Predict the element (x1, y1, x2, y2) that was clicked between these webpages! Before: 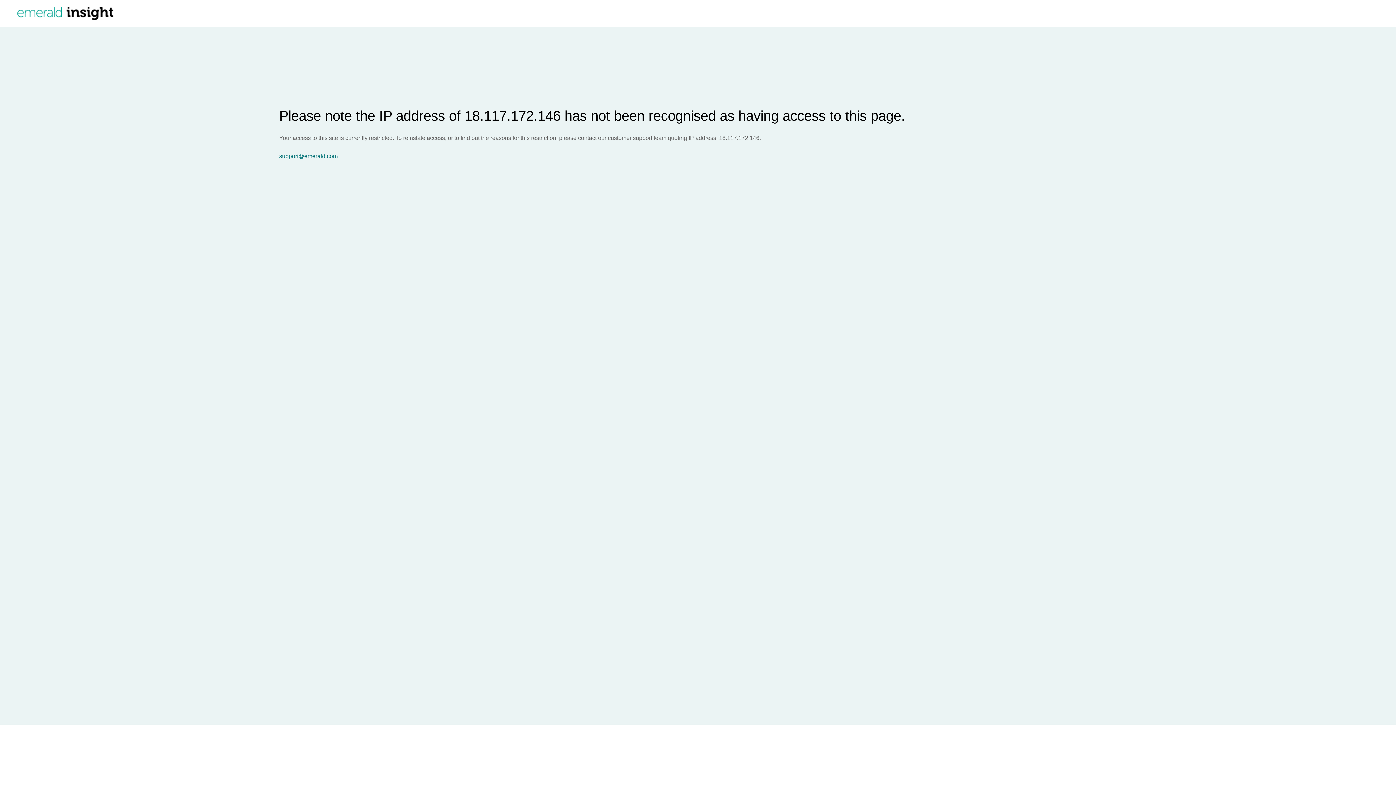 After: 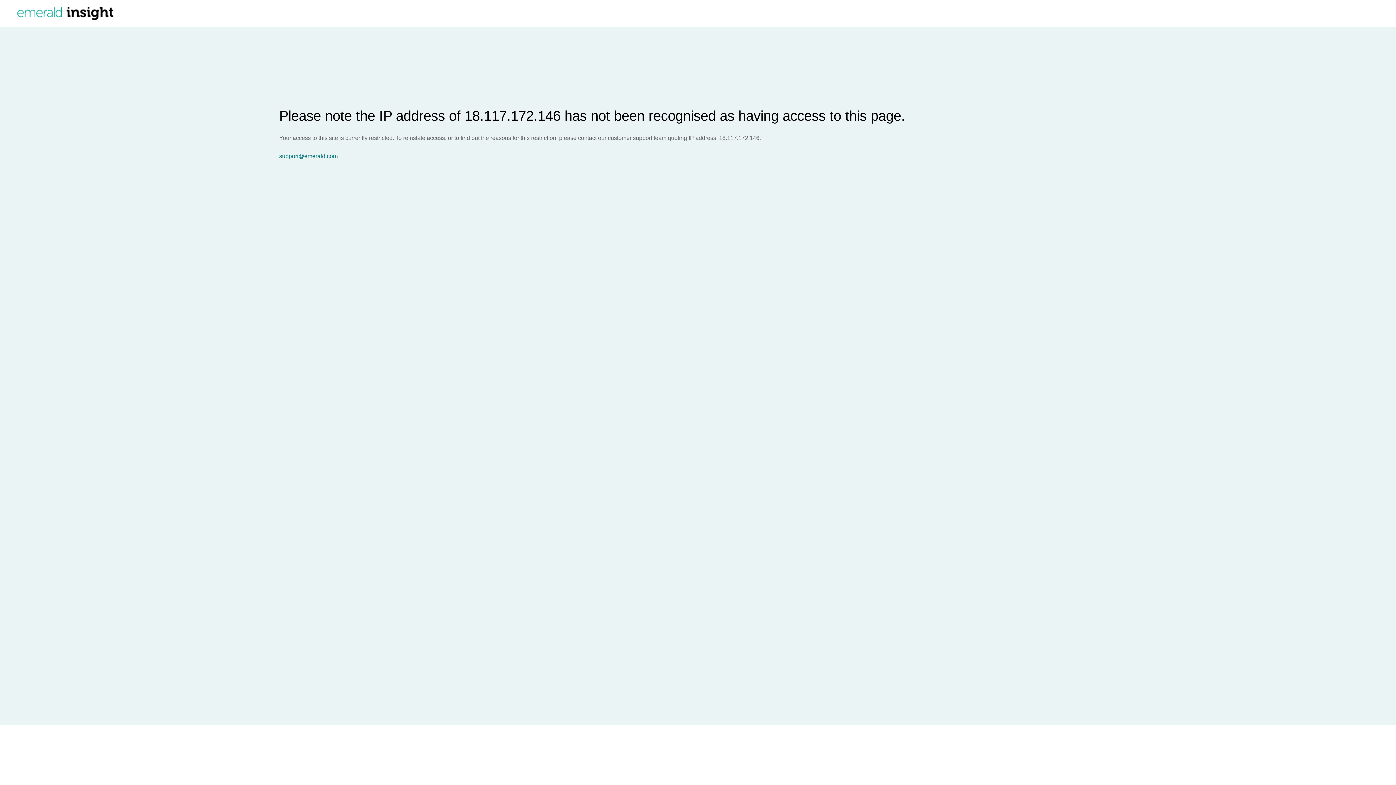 Action: label: support@emerald.com bbox: (279, 153, 1396, 159)